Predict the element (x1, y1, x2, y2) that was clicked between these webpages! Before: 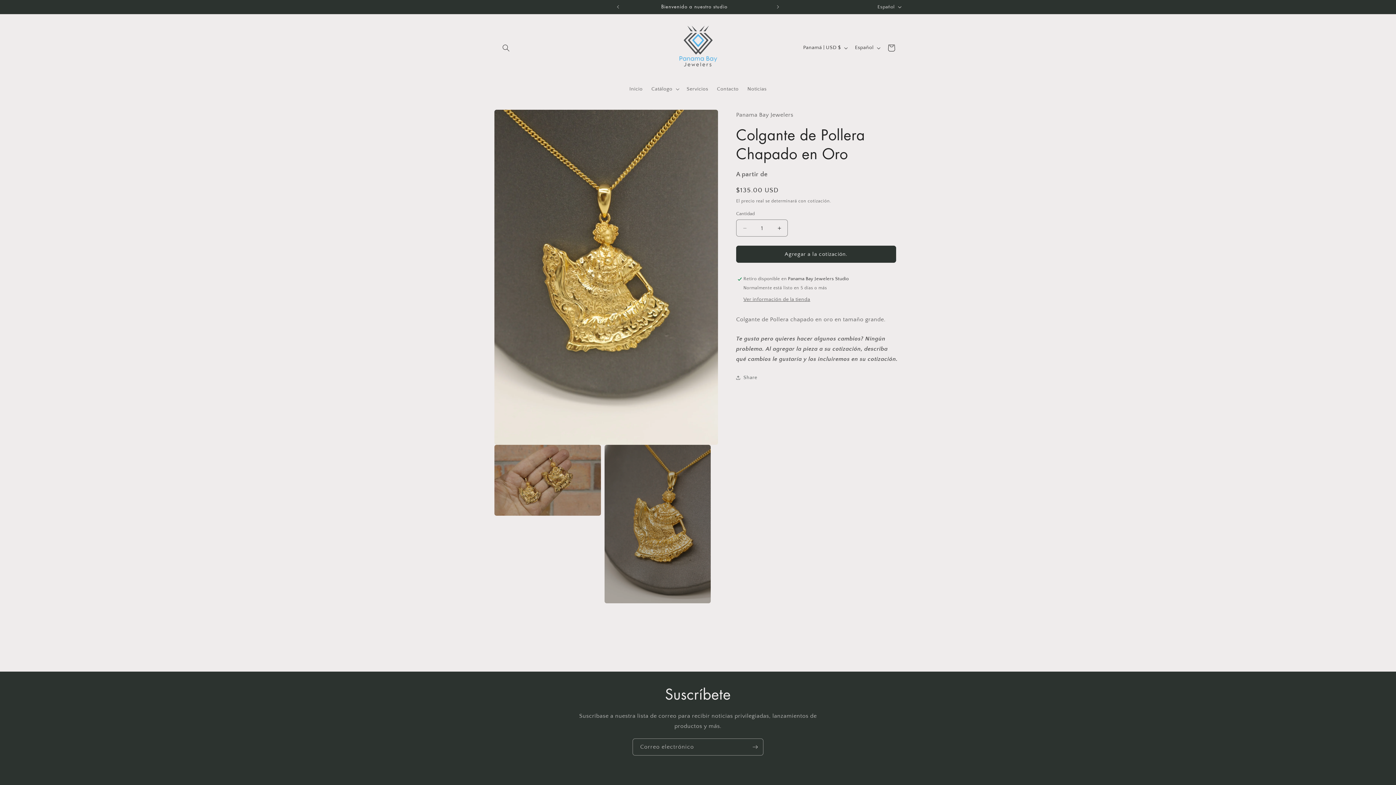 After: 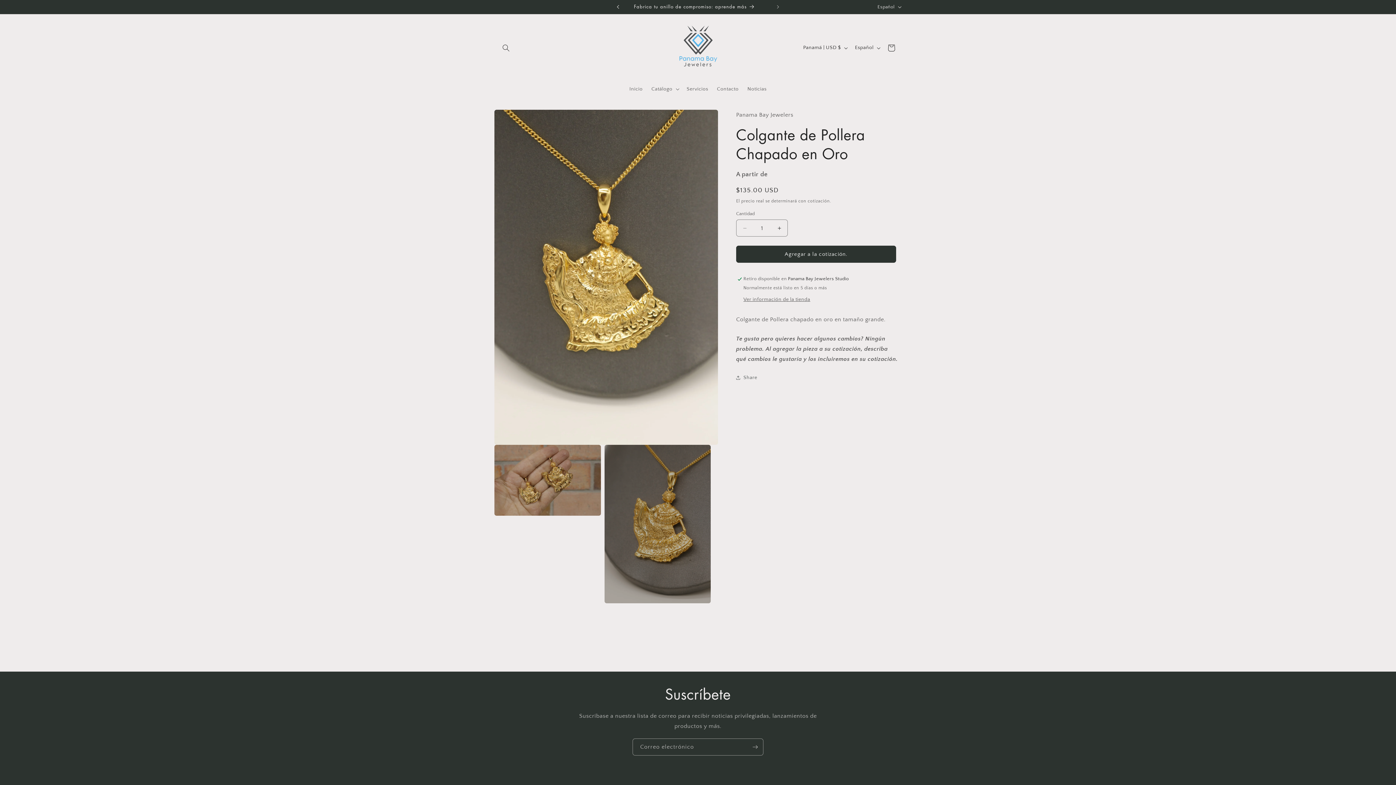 Action: label: Anuncio anterior bbox: (610, 0, 626, 13)